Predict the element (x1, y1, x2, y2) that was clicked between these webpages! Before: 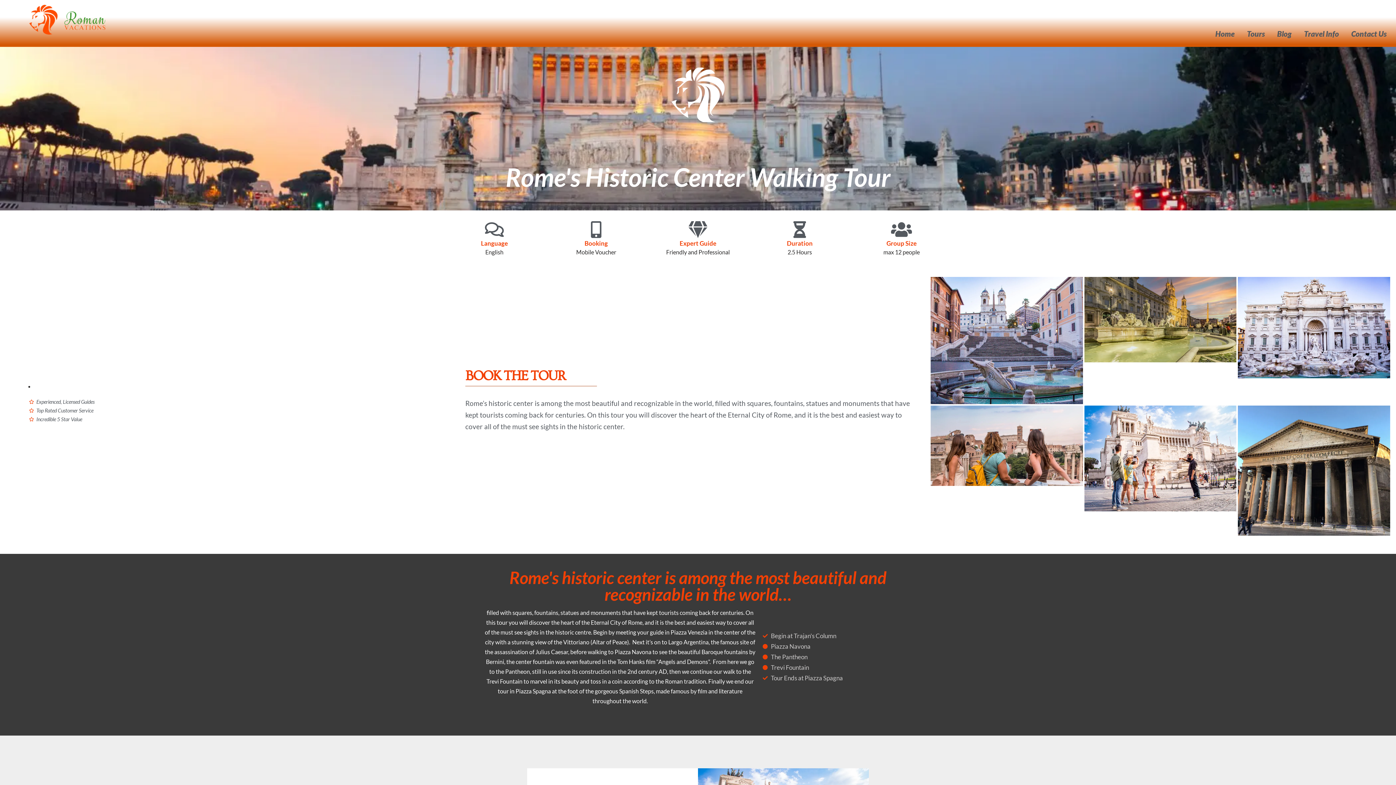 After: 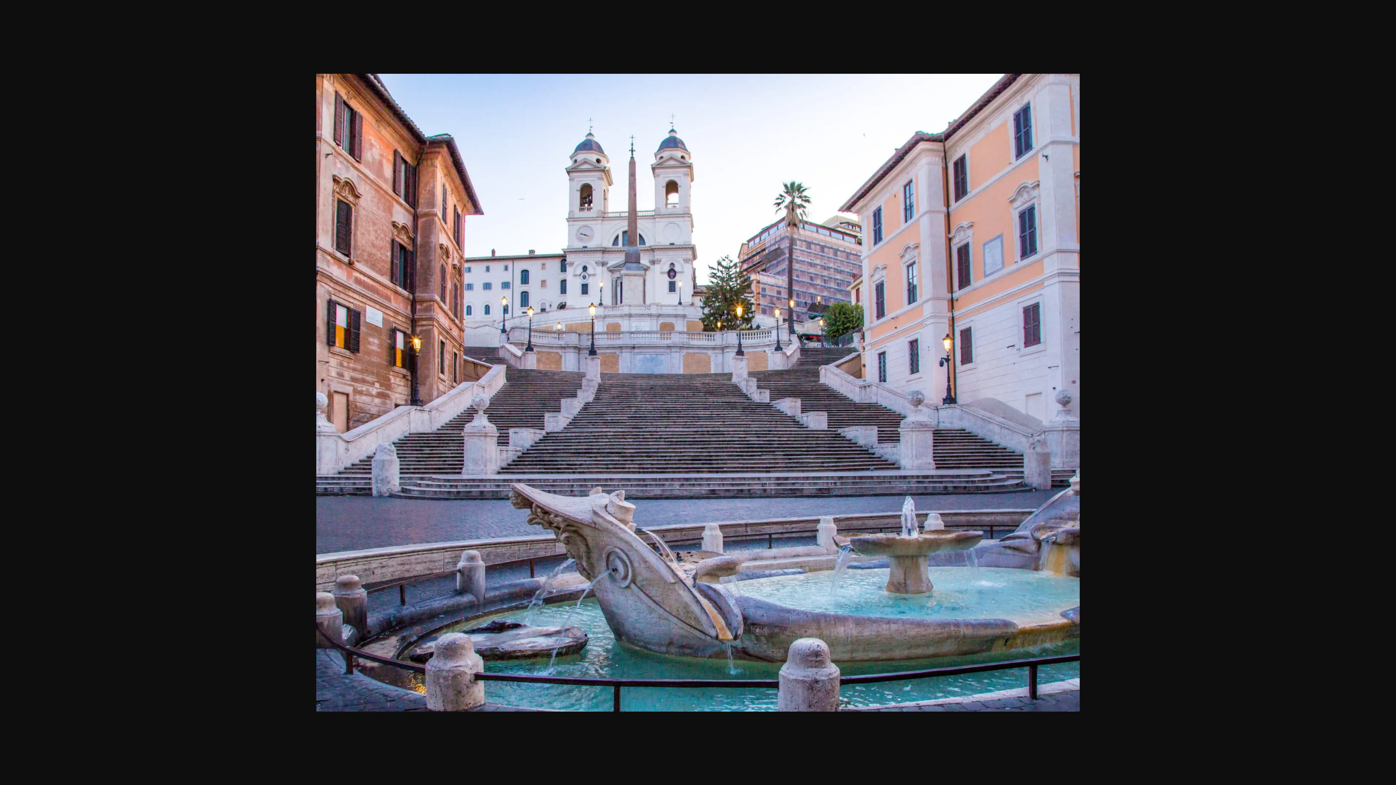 Action: bbox: (930, 277, 1083, 404)